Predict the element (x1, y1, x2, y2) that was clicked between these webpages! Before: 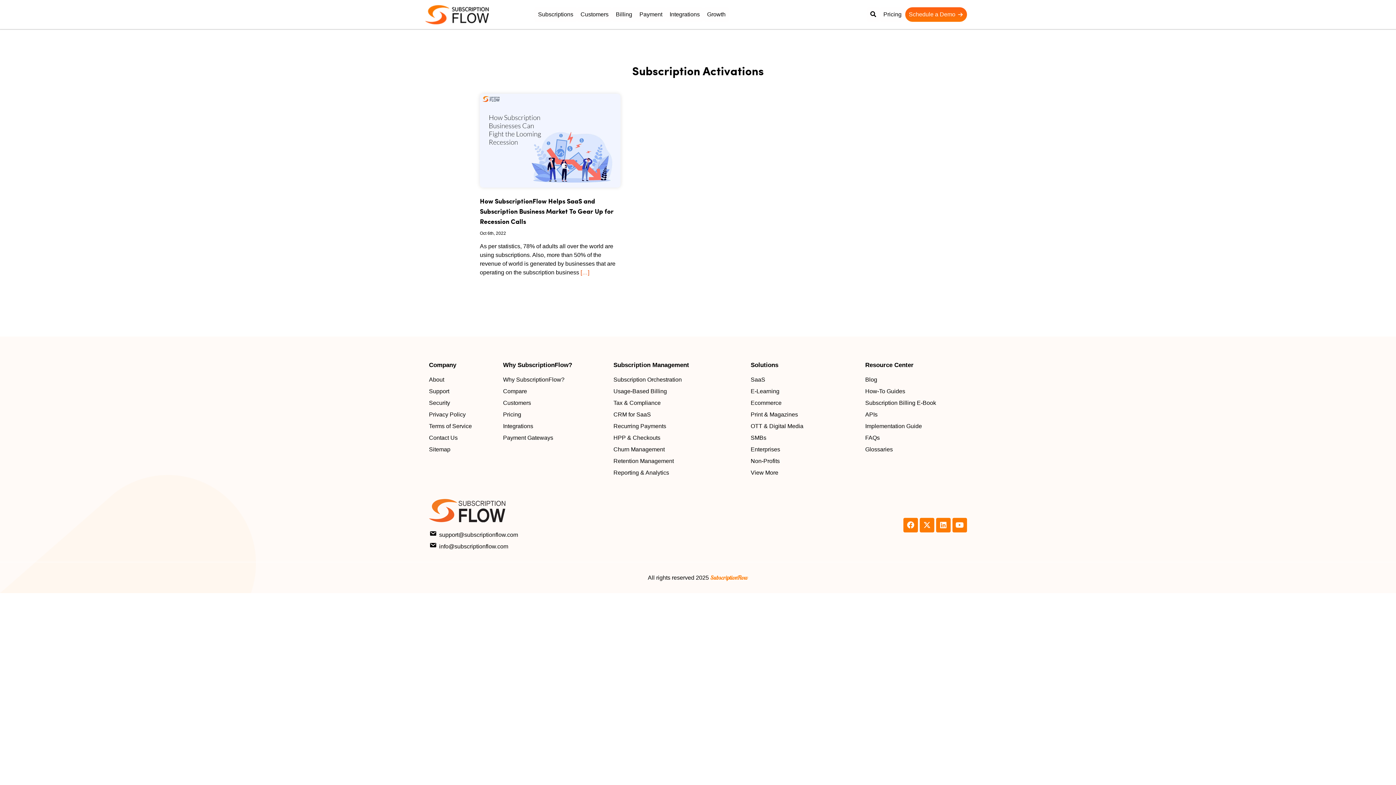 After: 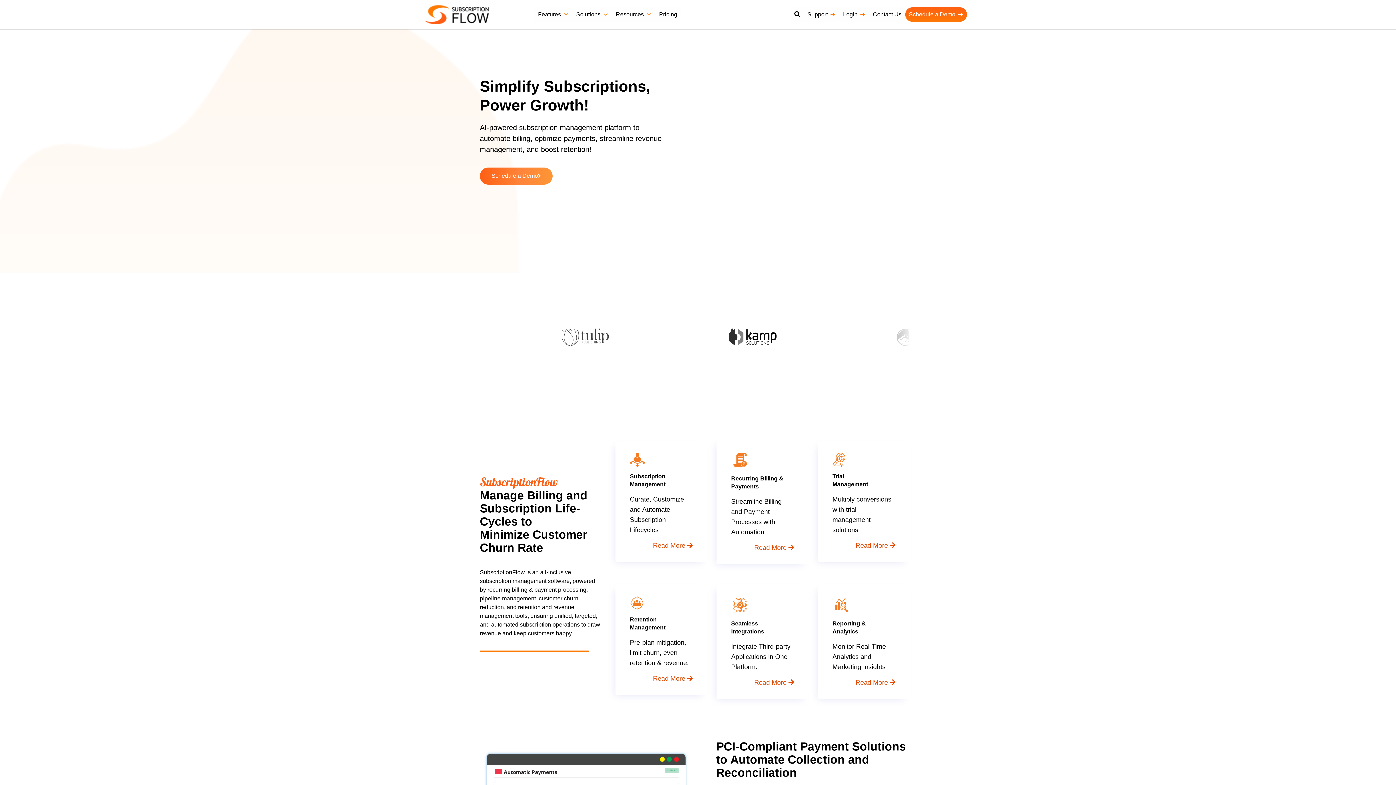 Action: bbox: (425, 5, 489, 26)